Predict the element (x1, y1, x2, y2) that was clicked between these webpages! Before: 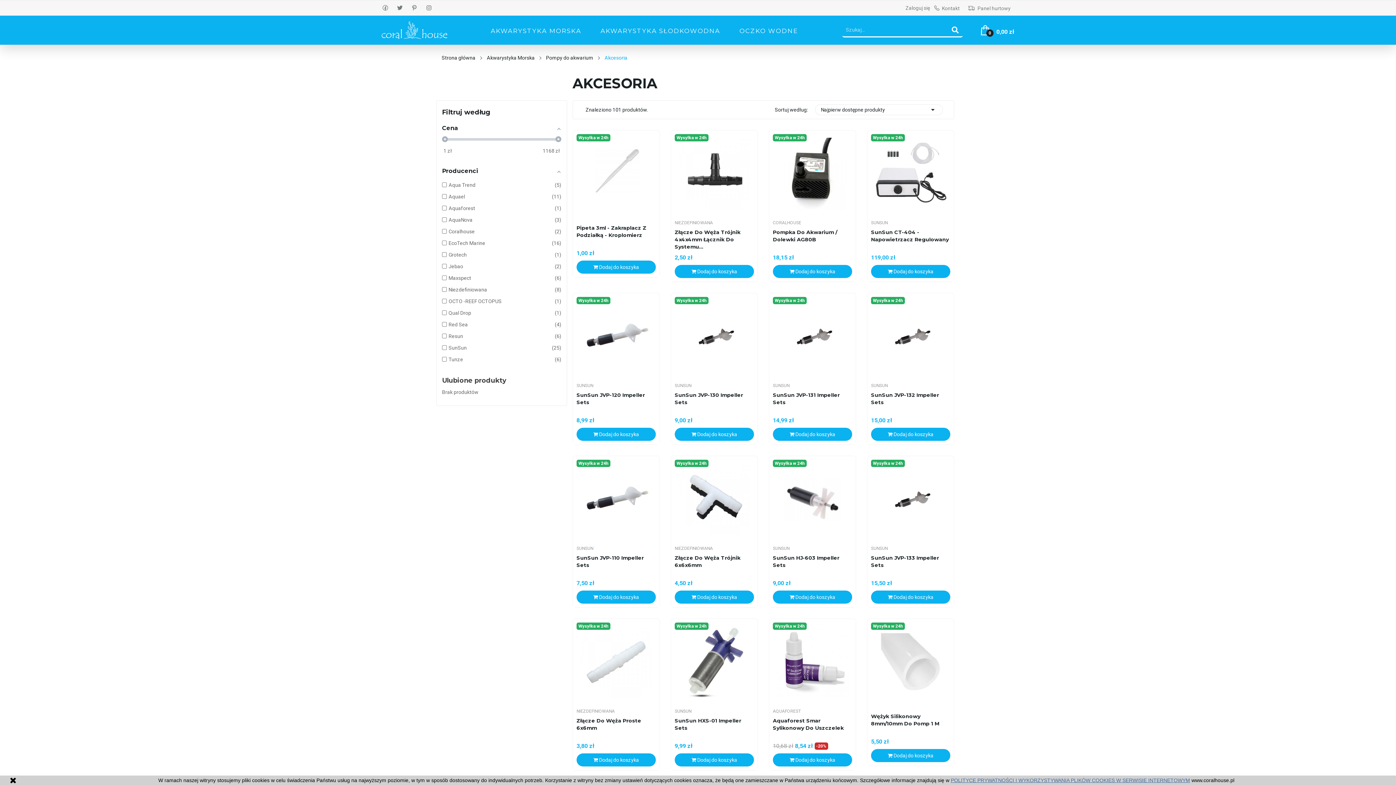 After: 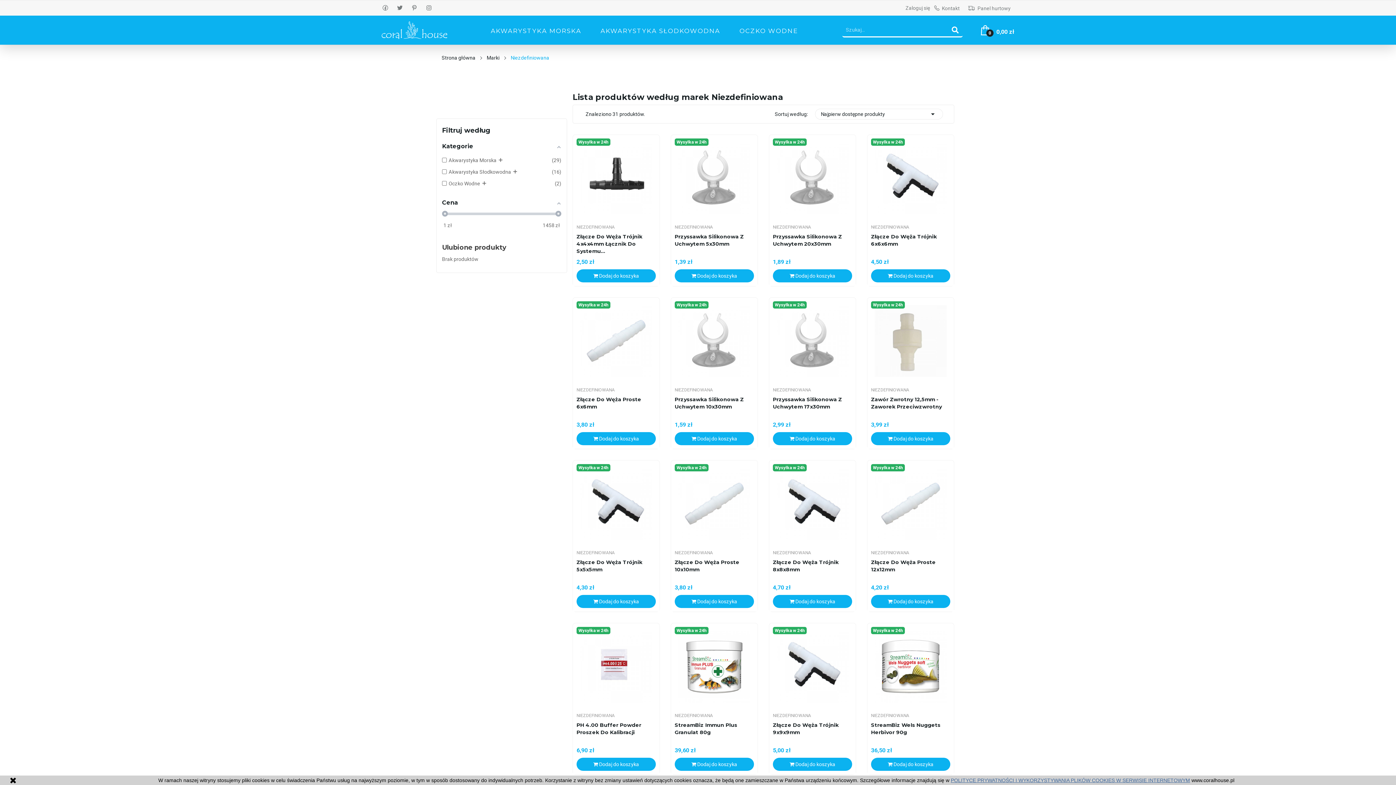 Action: label: NIEZDEFINIOWANA bbox: (674, 546, 754, 550)